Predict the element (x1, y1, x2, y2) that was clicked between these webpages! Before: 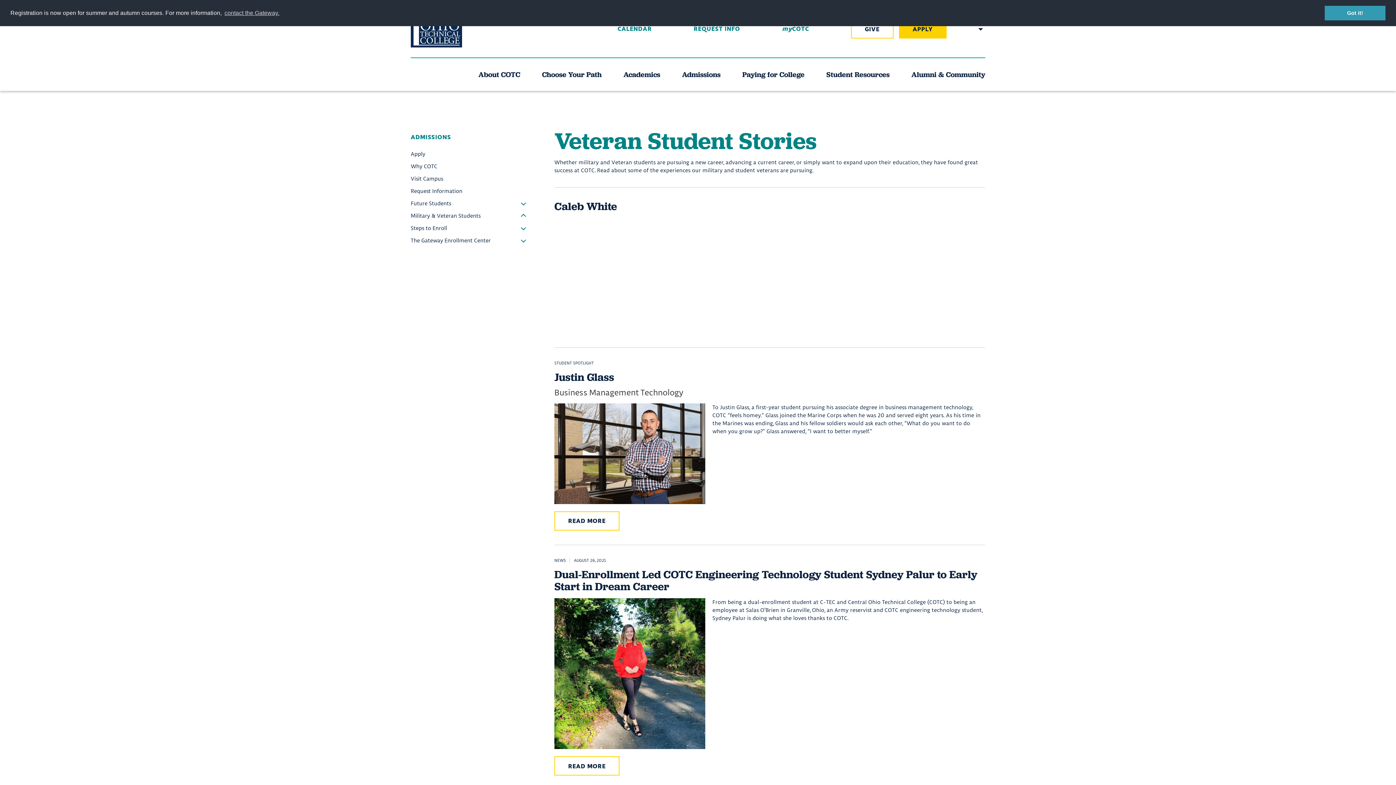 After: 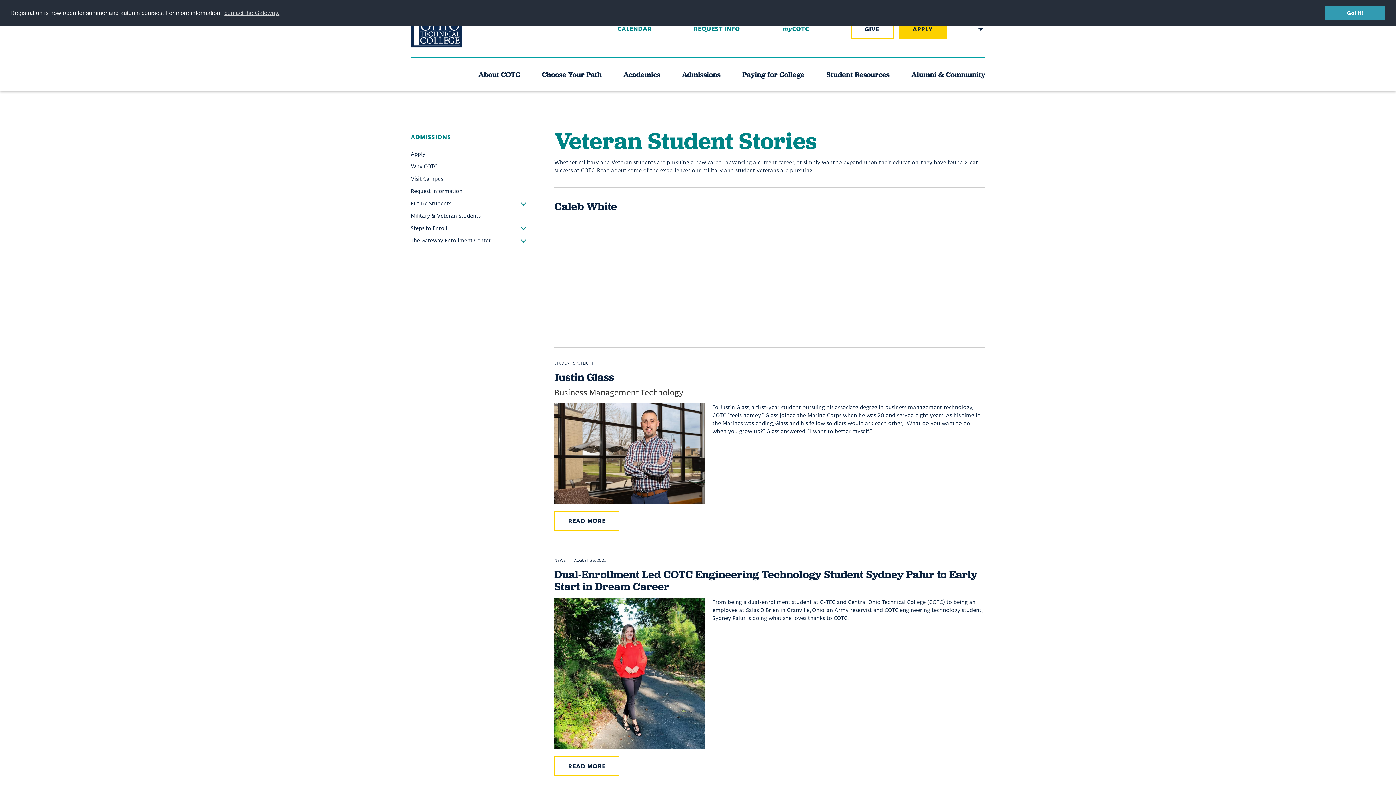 Action: label: Military & Veteran Students bbox: (515, 208, 531, 223)